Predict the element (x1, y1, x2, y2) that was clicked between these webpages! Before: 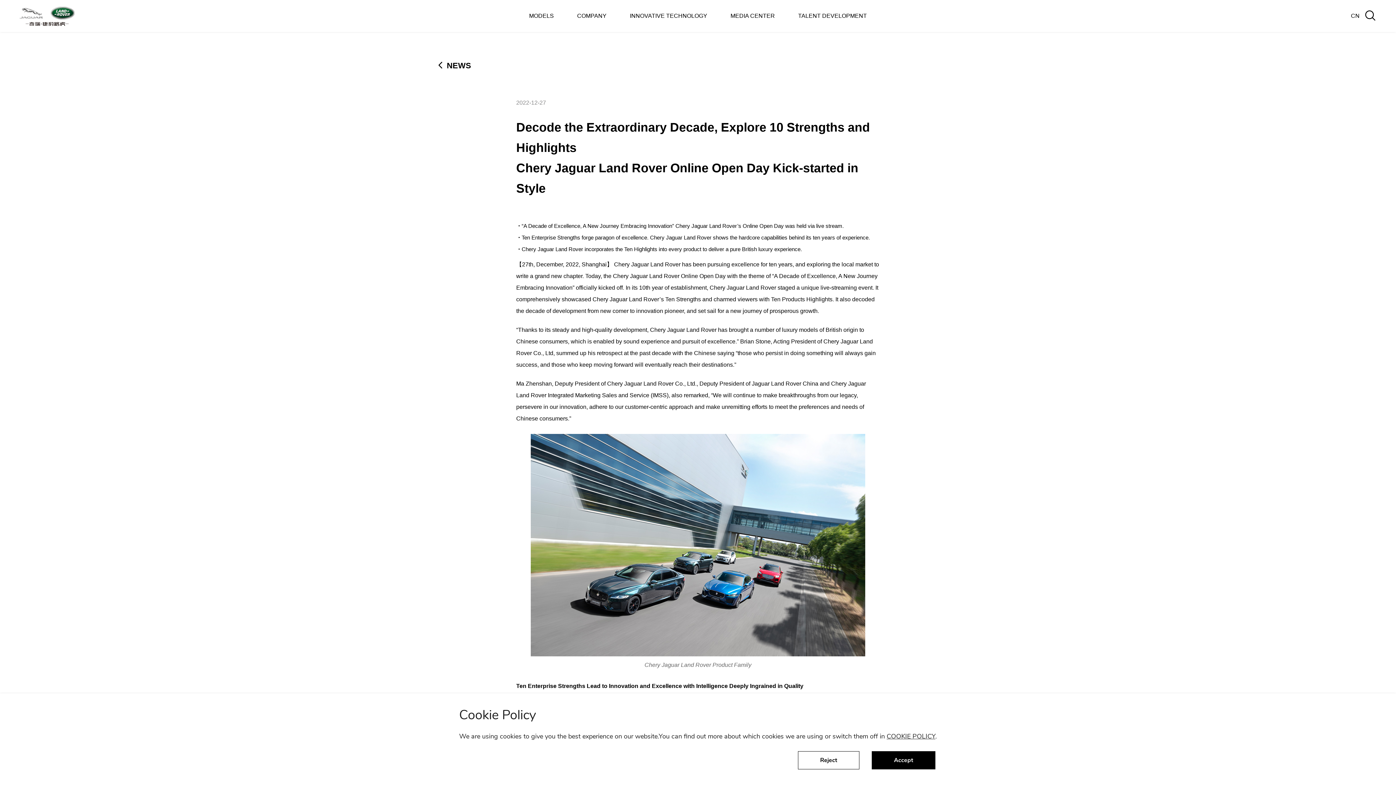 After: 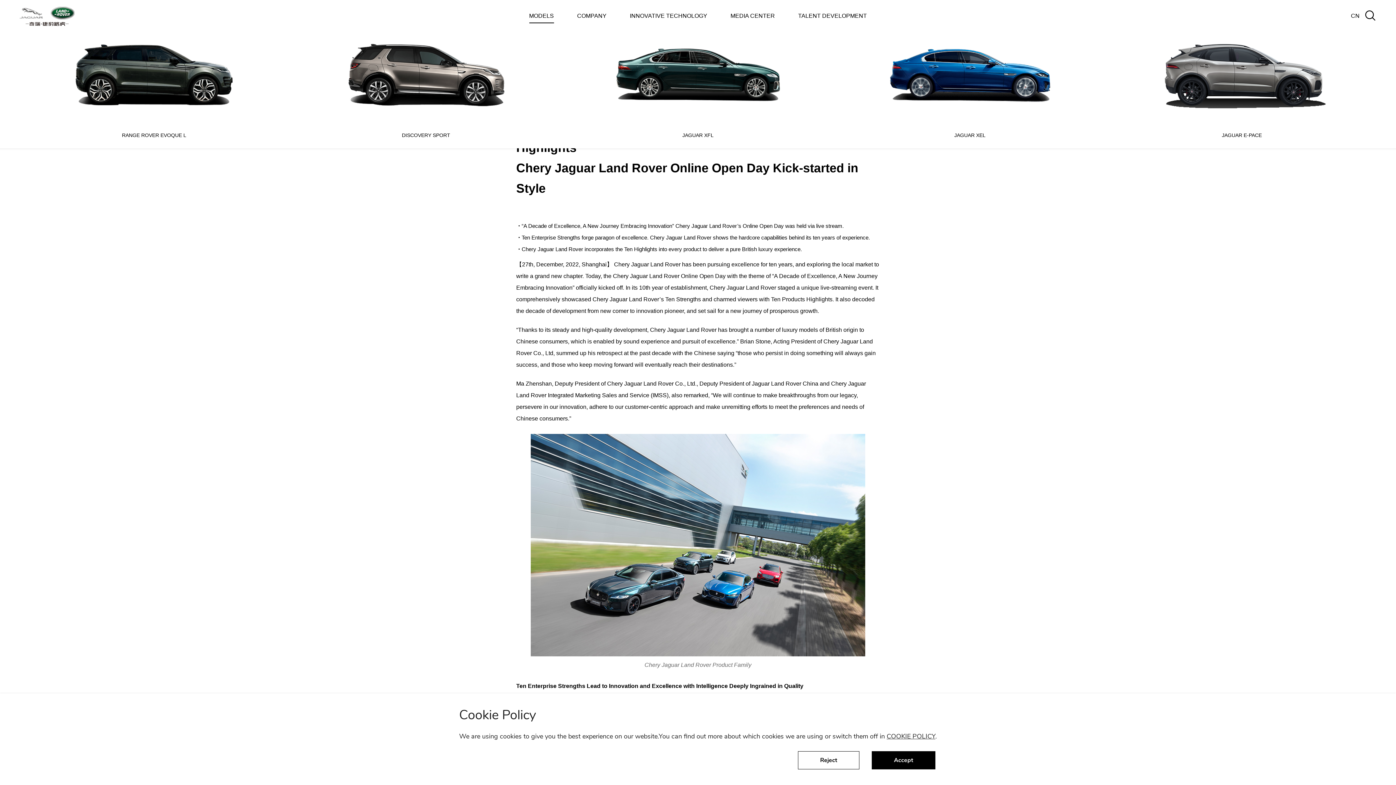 Action: label: MODELS bbox: (529, 0, 554, 32)